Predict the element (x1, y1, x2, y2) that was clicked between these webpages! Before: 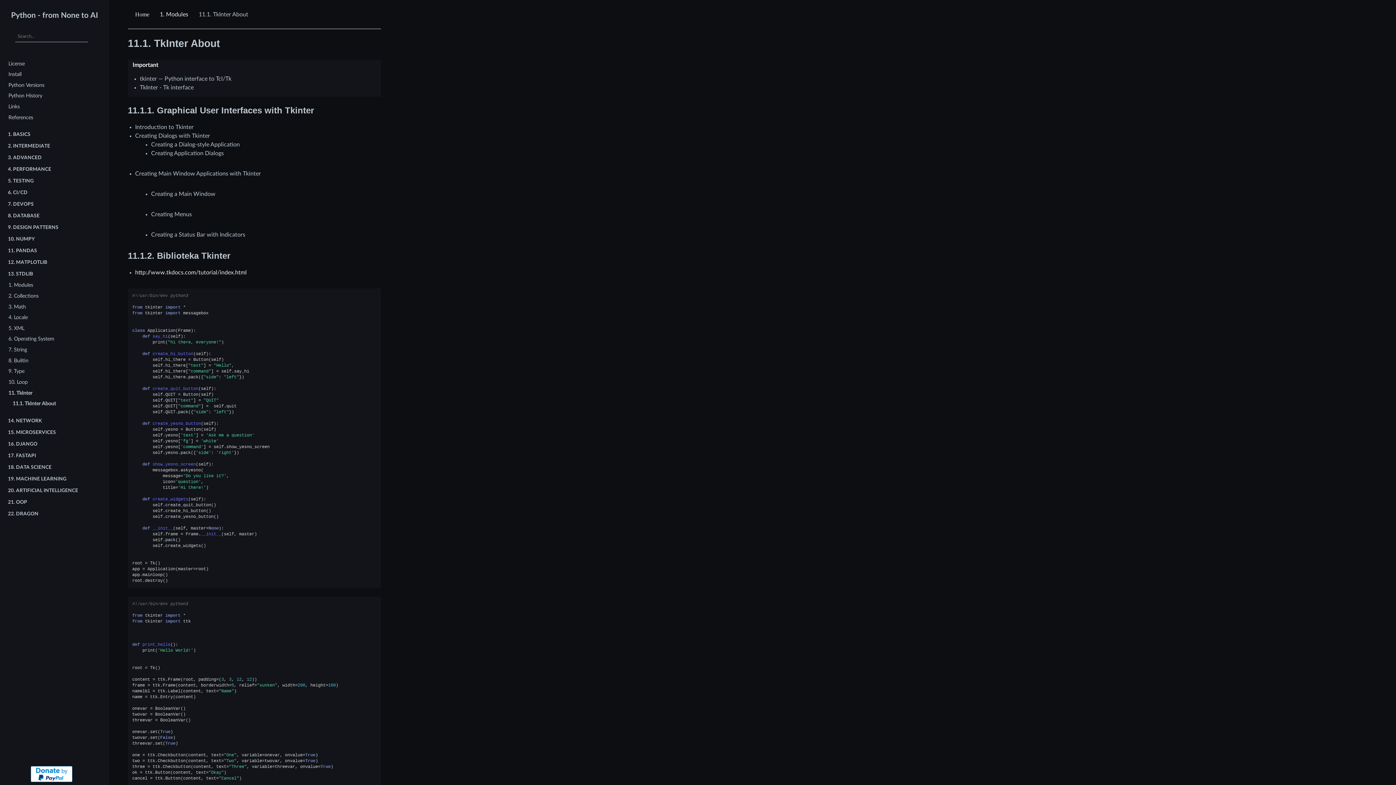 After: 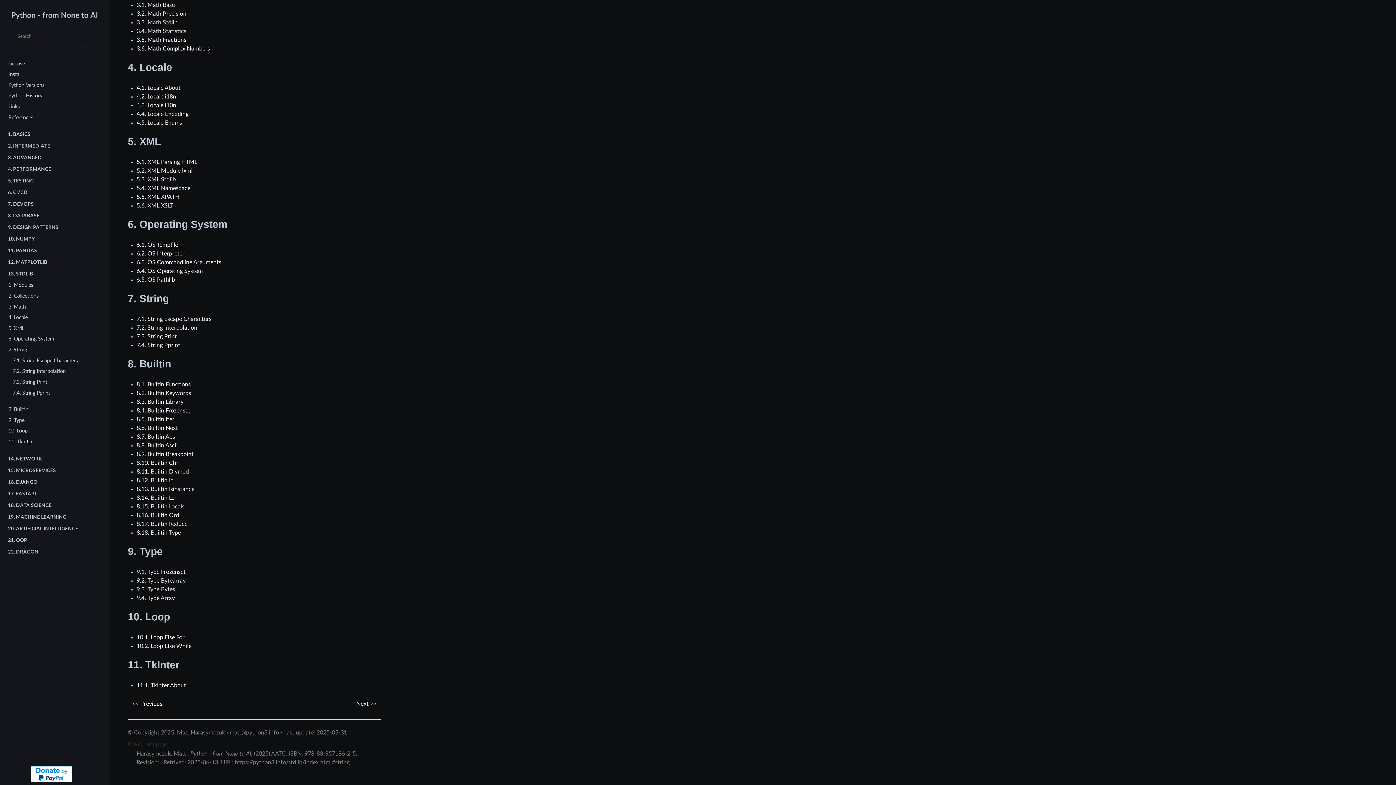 Action: label: 7. String bbox: (0, 344, 109, 355)